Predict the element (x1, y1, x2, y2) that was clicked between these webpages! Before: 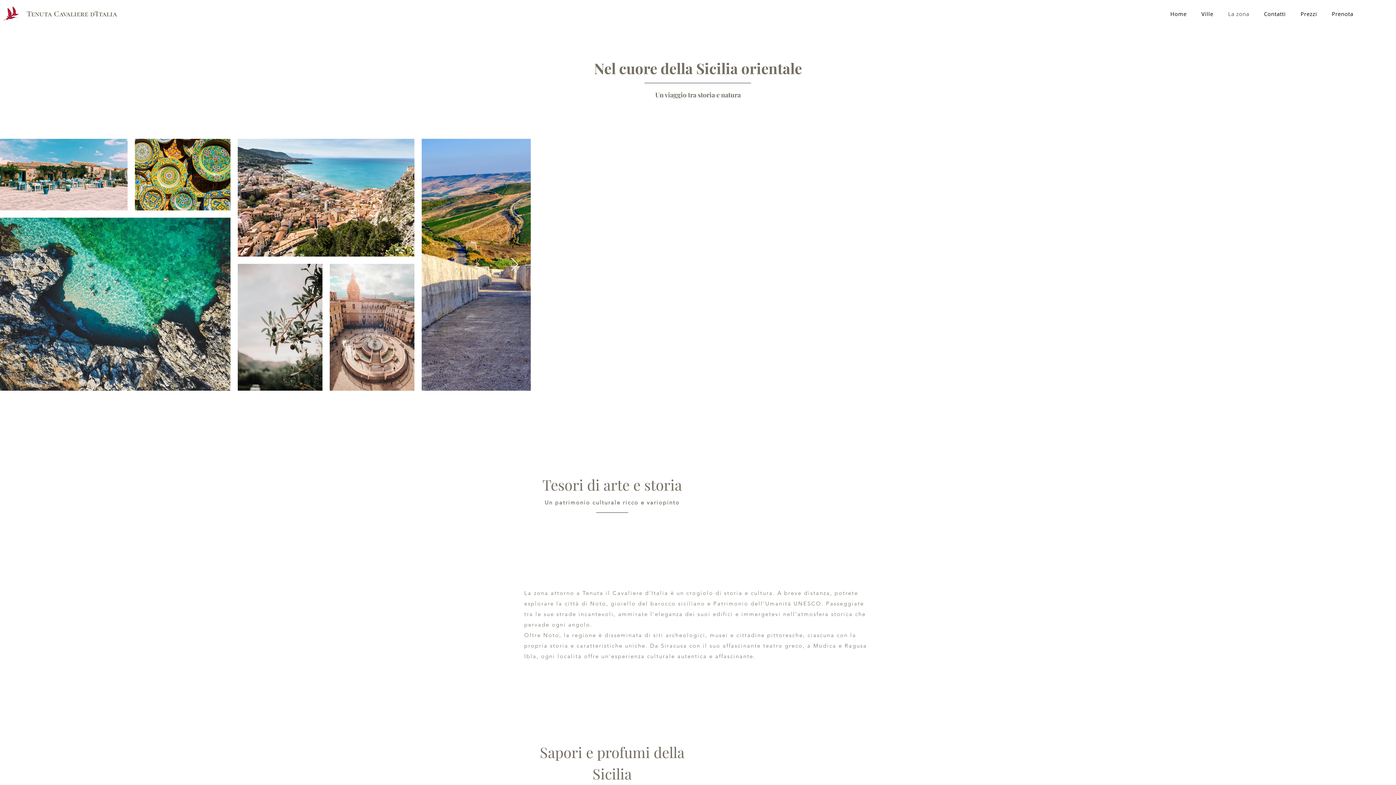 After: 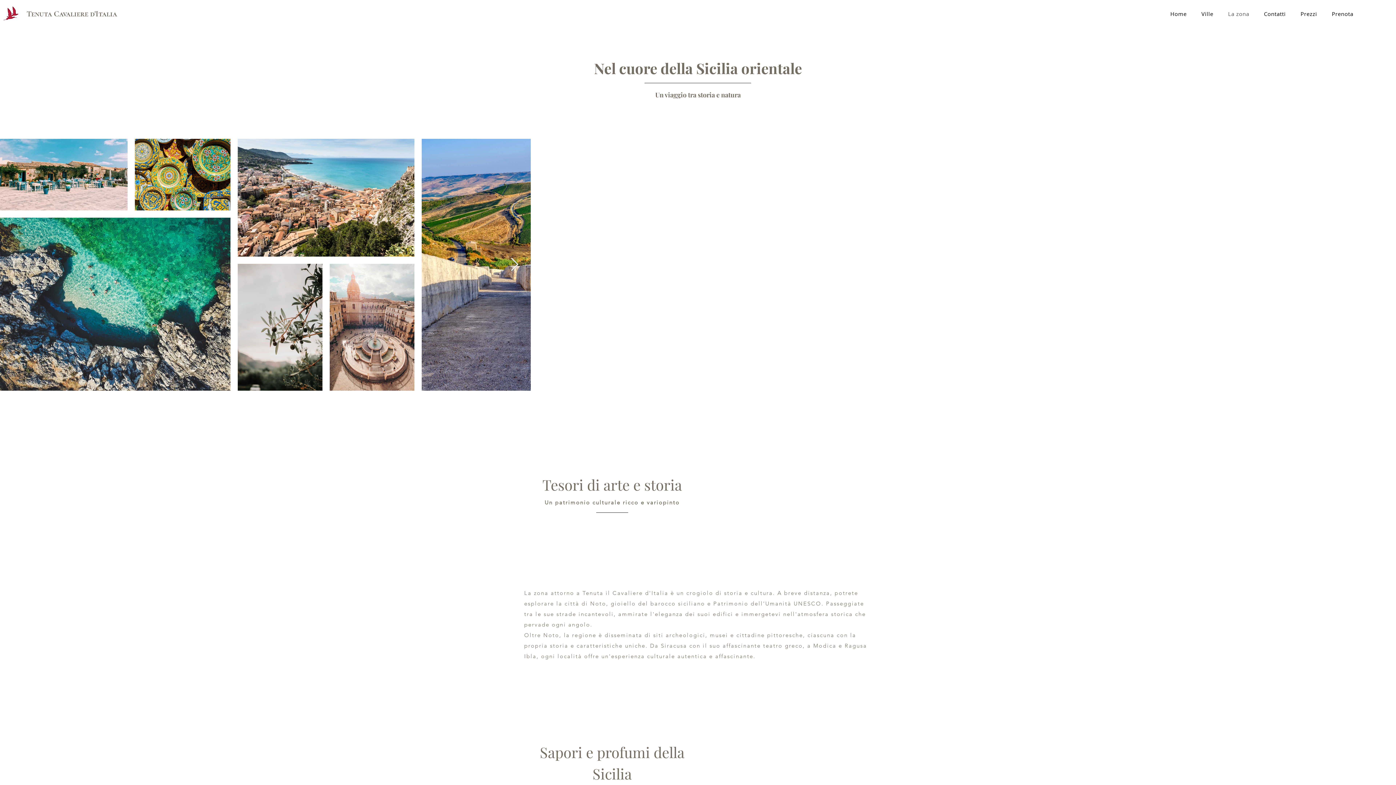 Action: label: Next Item bbox: (510, 257, 518, 272)